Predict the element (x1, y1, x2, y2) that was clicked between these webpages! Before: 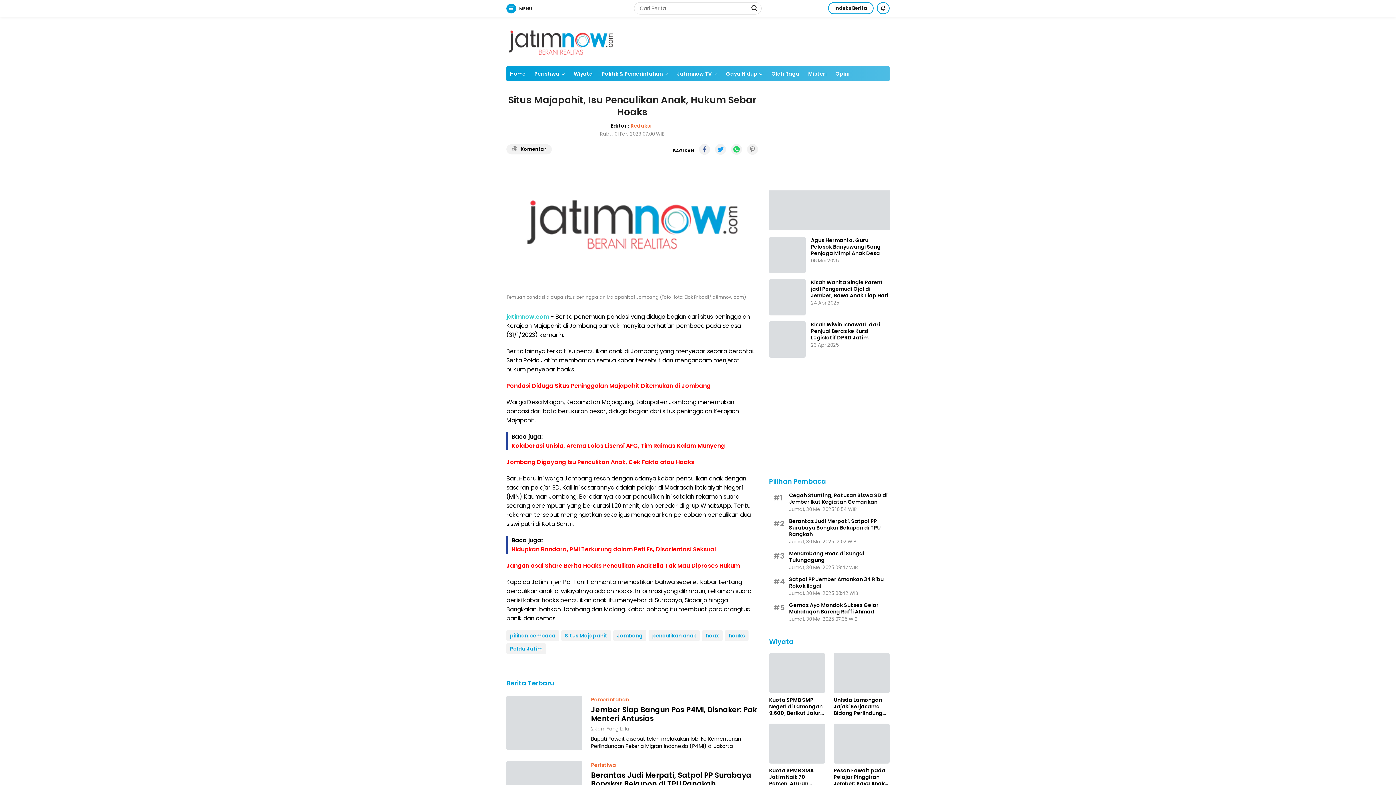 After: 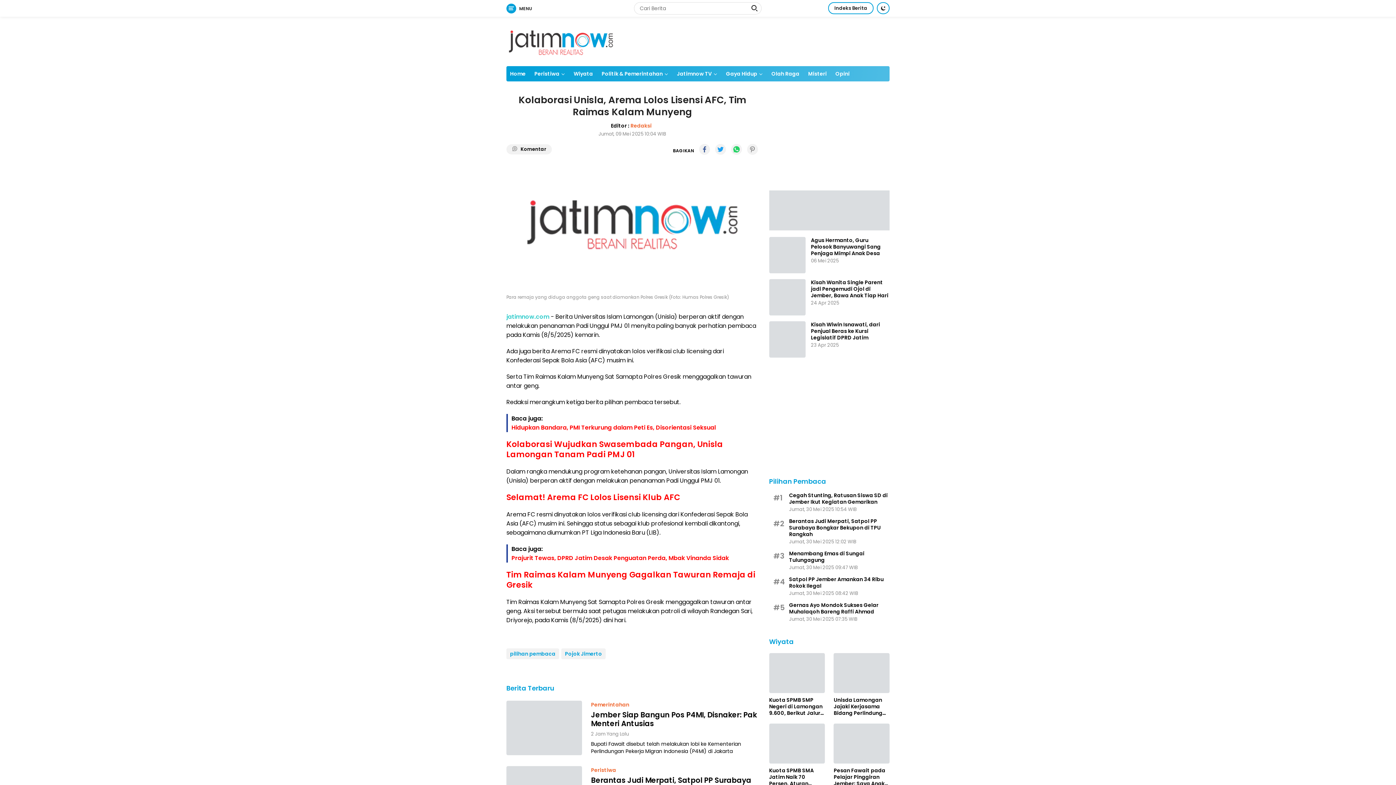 Action: label: Kolaborasi Unisla, Arema Lolos Lisensi AFC, Tim Raimas Kalam Munyeng bbox: (511, 441, 725, 450)